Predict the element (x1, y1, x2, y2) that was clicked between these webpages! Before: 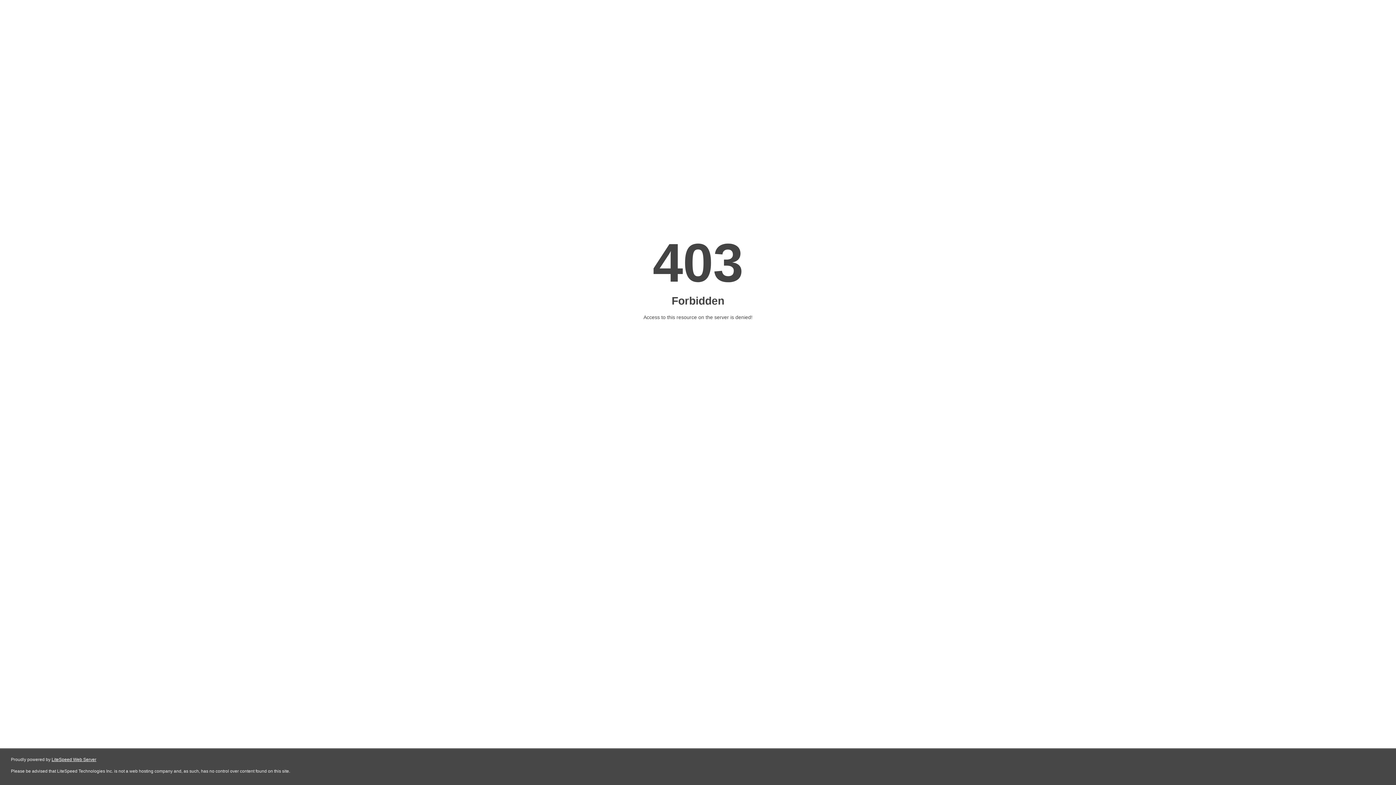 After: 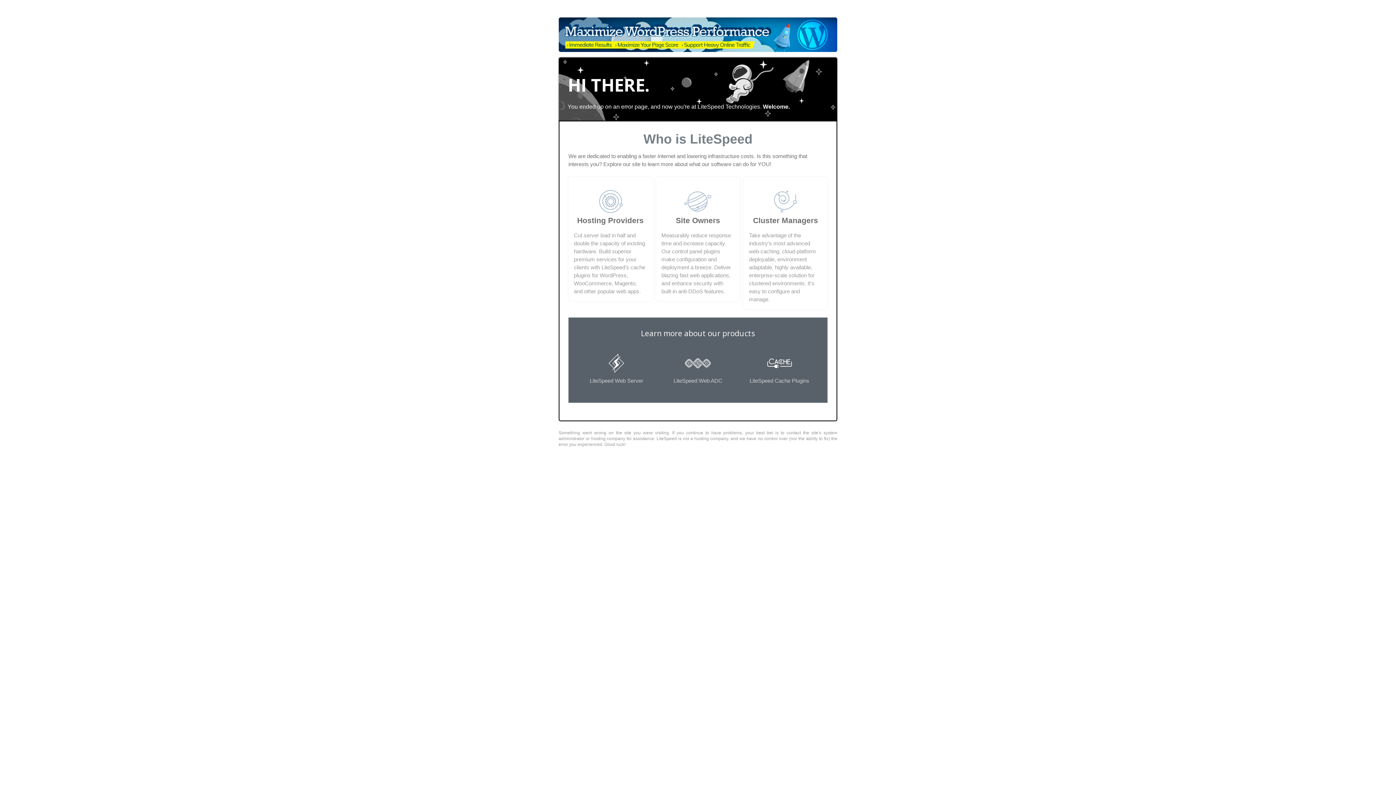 Action: bbox: (51, 757, 96, 762) label: LiteSpeed Web Server